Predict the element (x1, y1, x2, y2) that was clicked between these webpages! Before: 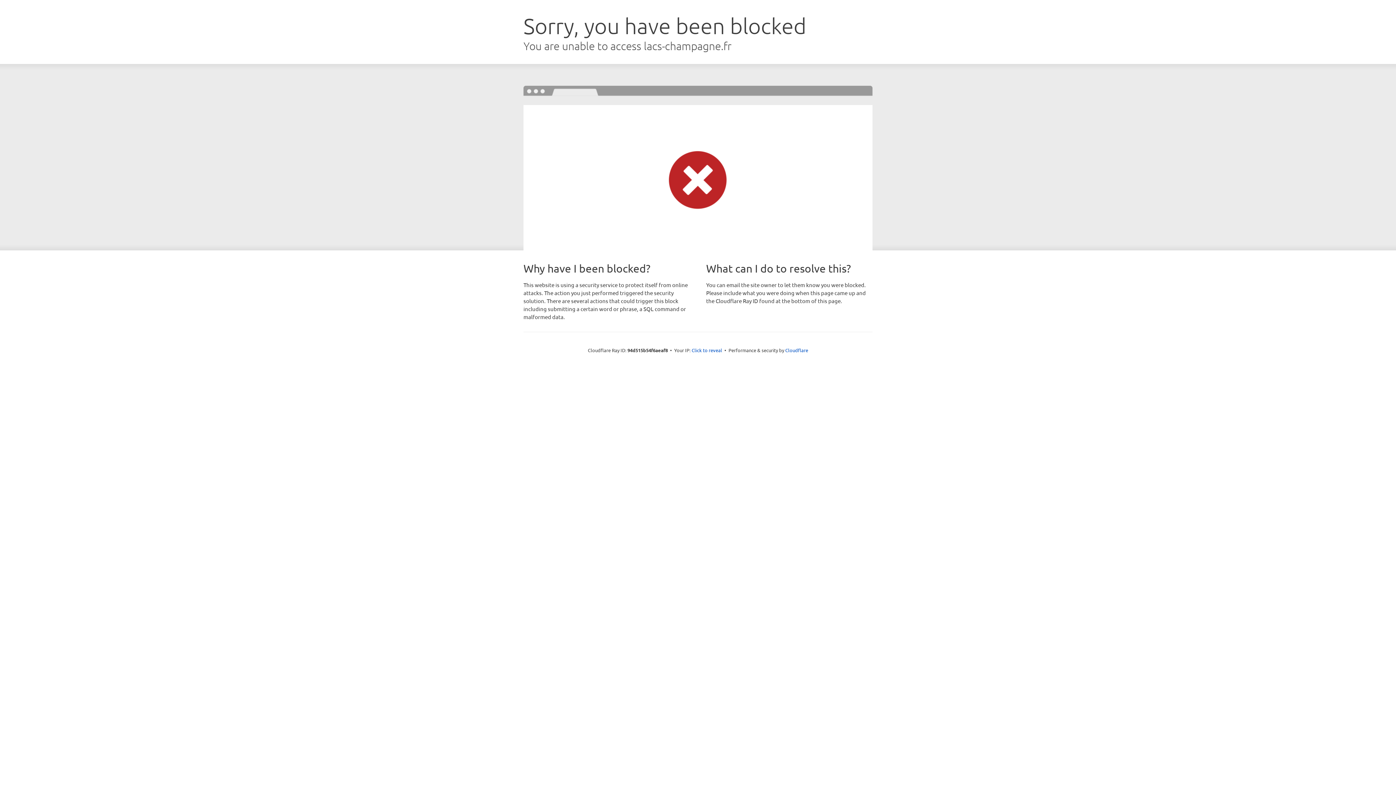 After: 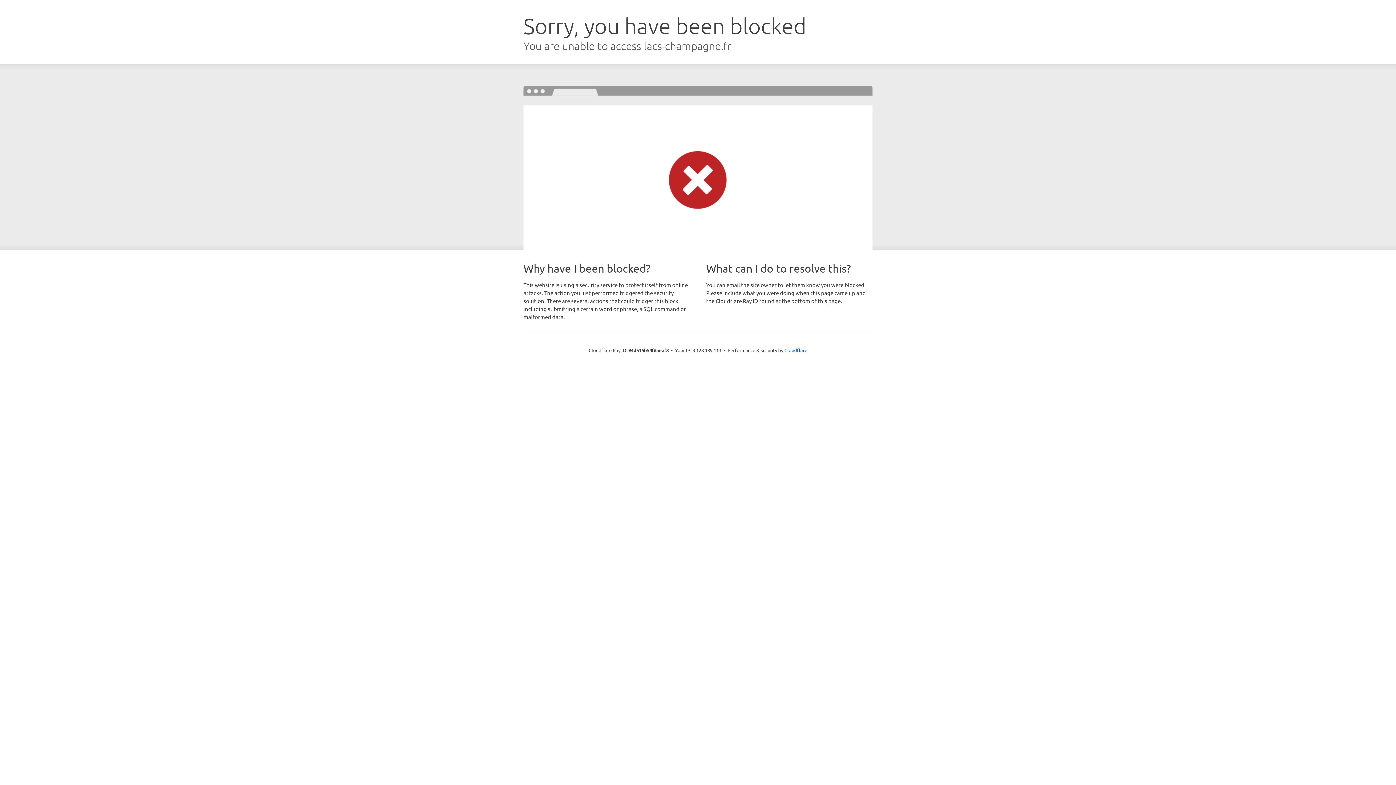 Action: label: Click to reveal bbox: (691, 346, 722, 353)